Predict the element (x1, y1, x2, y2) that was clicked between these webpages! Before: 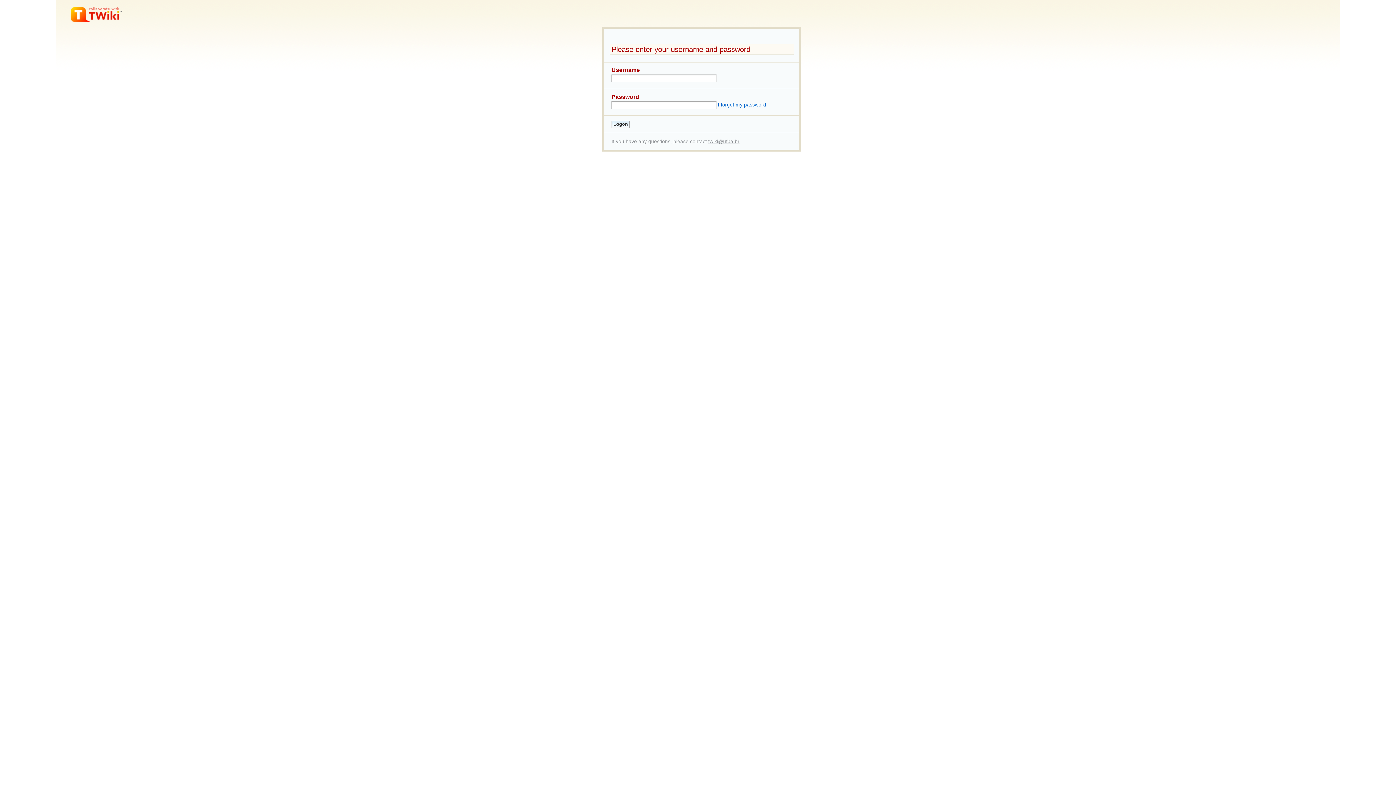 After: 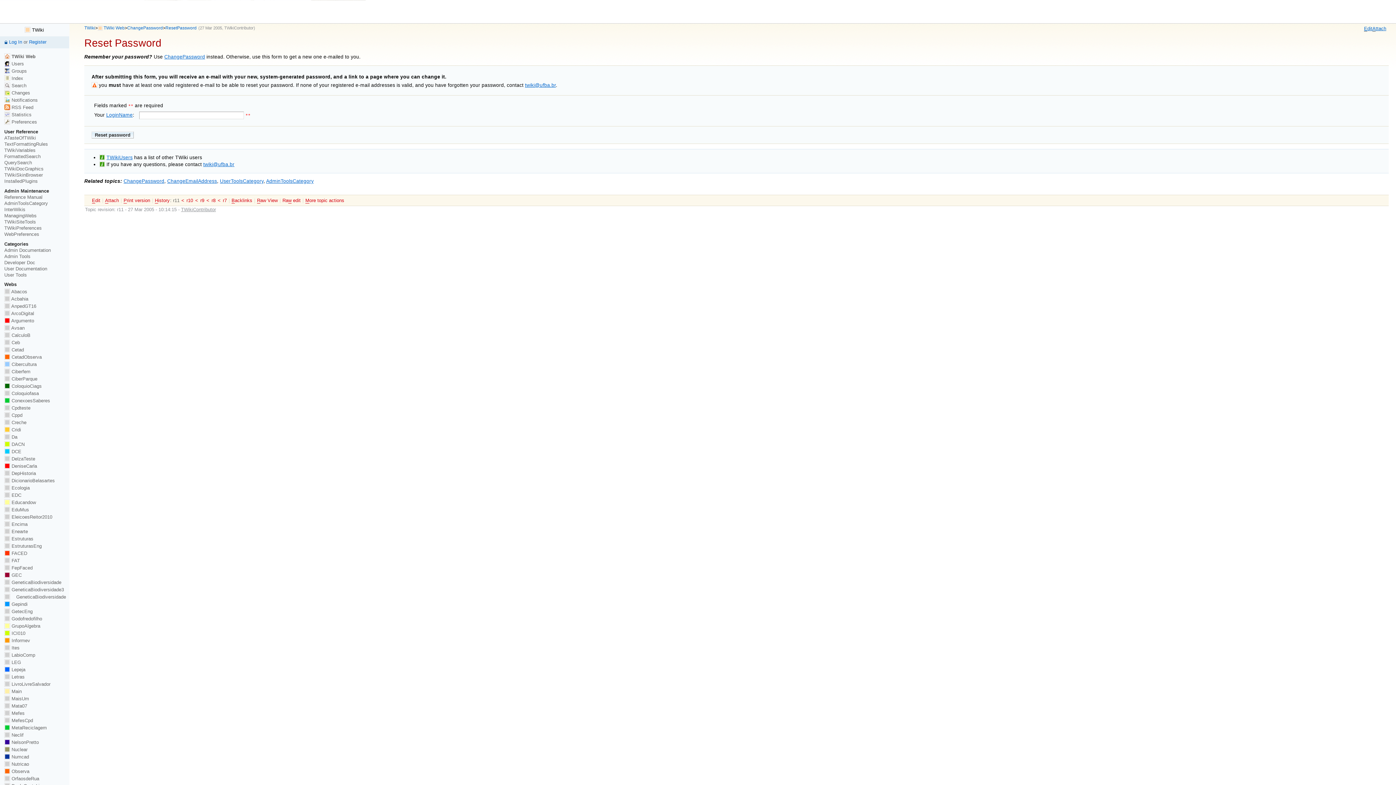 Action: bbox: (718, 102, 766, 107) label: I forgot my password